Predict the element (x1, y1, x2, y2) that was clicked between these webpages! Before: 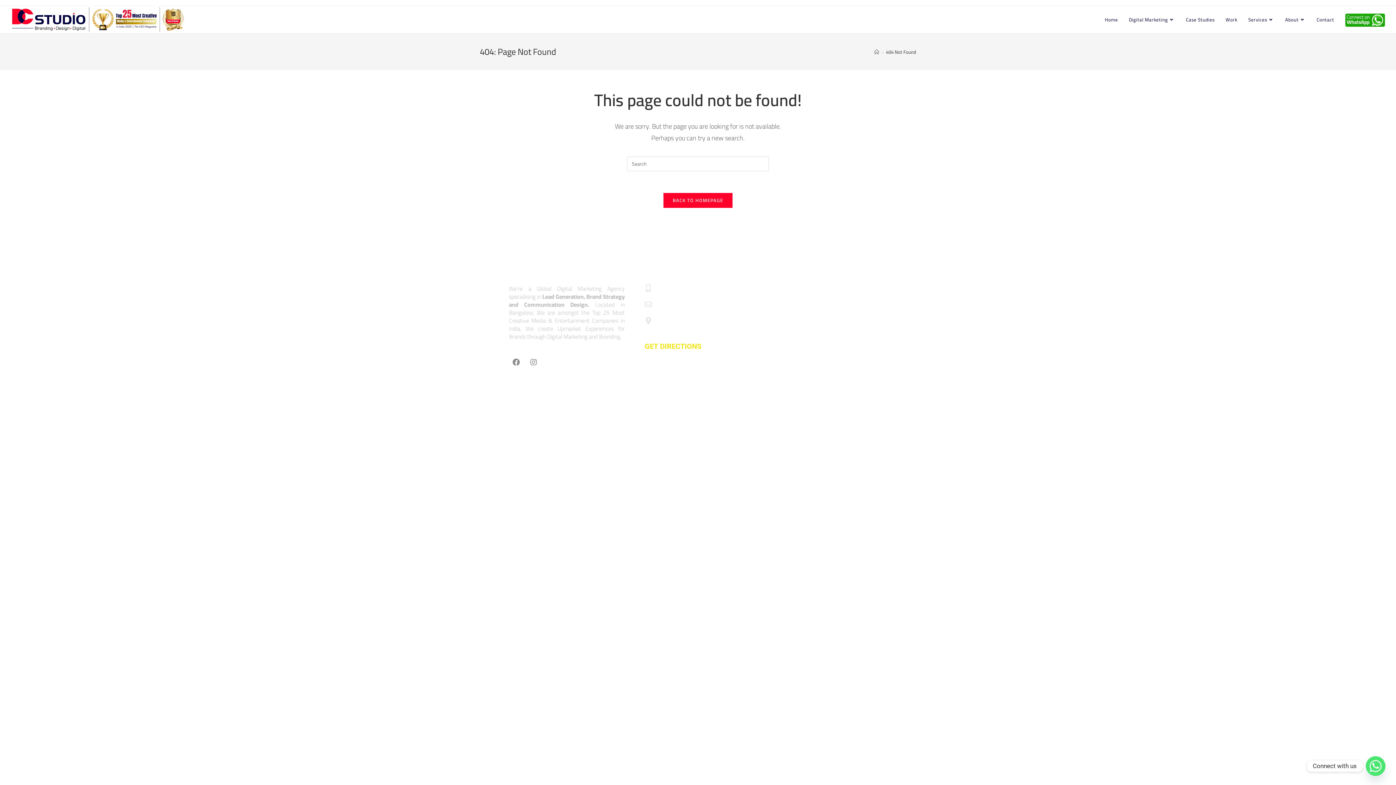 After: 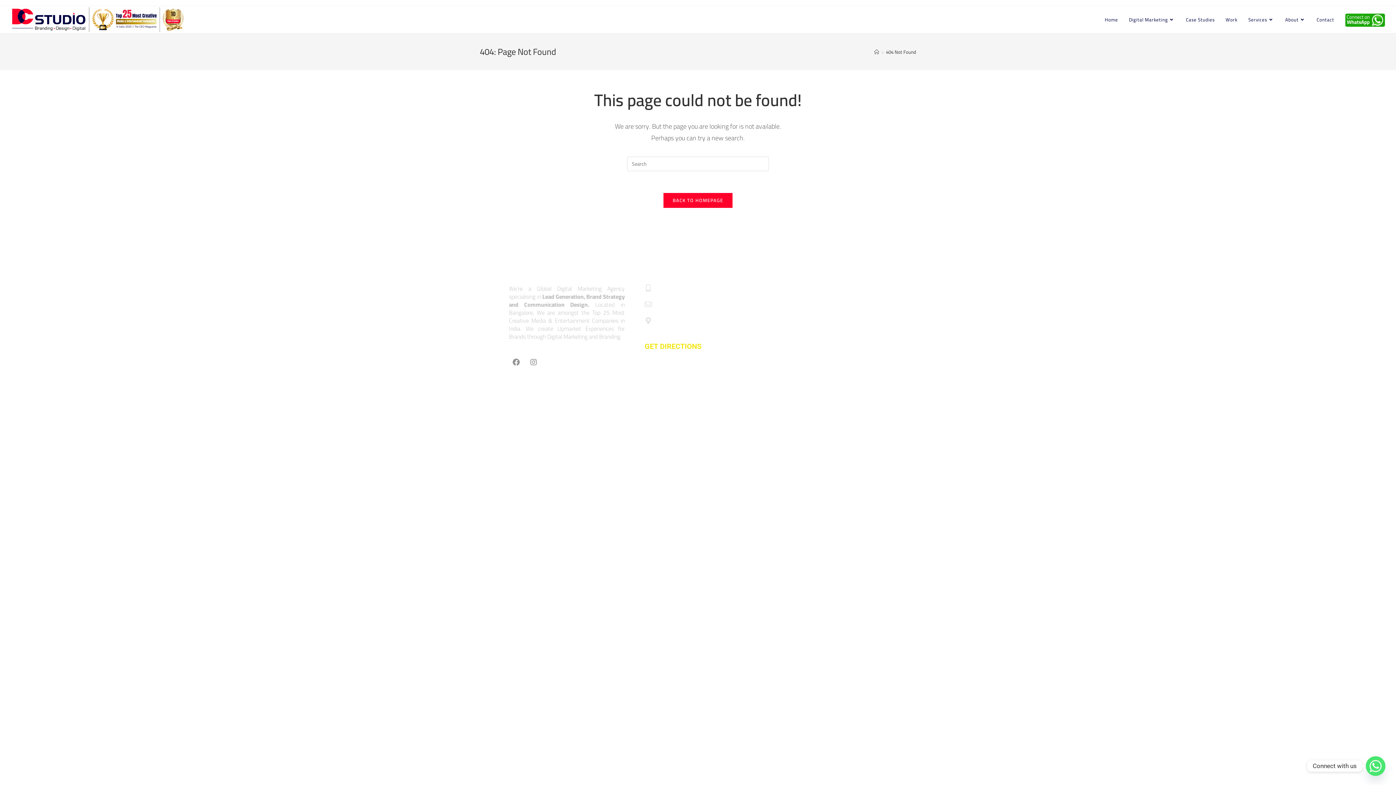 Action: label: Facebook bbox: (509, 355, 523, 369)